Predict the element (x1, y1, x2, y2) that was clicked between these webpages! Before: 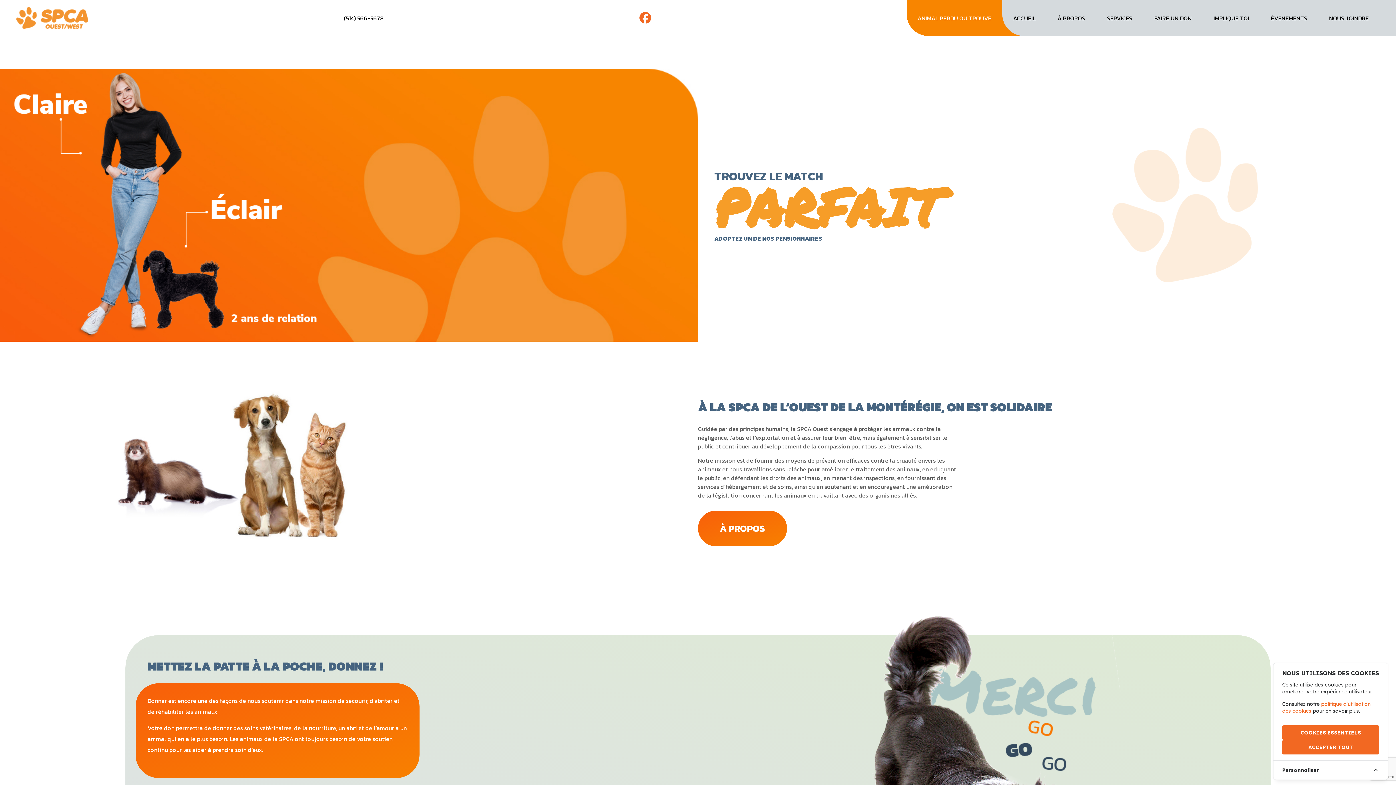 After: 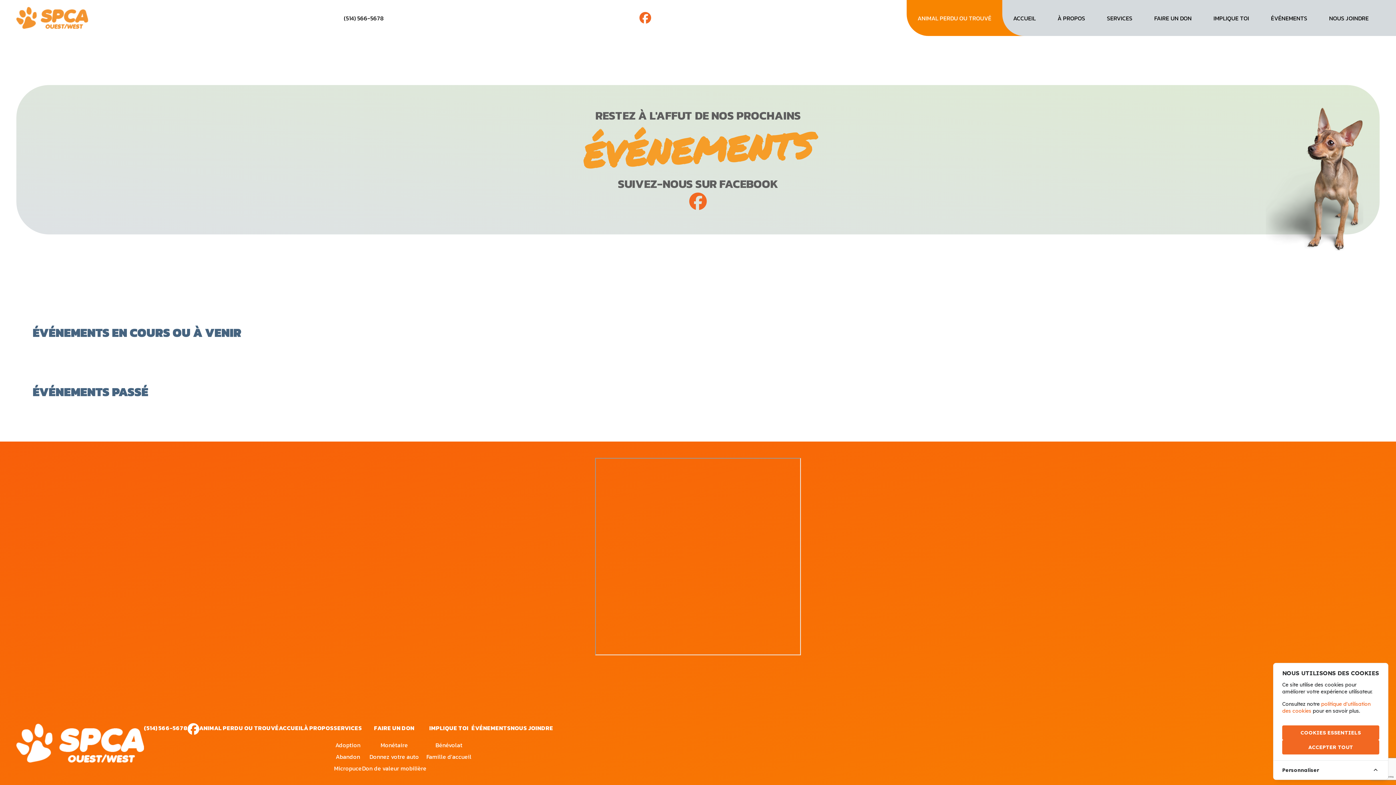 Action: bbox: (1260, 0, 1318, 36) label: ÉVÉNEMENTS